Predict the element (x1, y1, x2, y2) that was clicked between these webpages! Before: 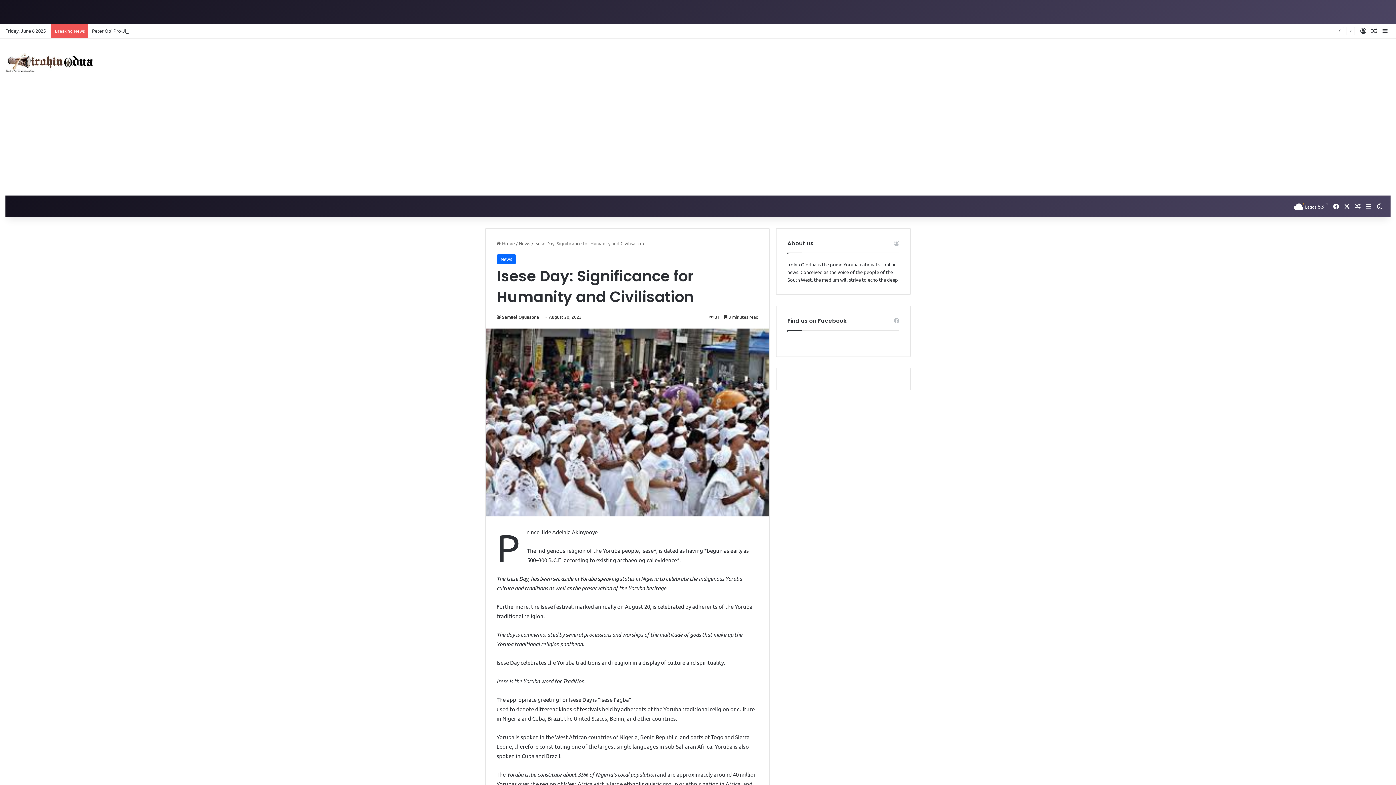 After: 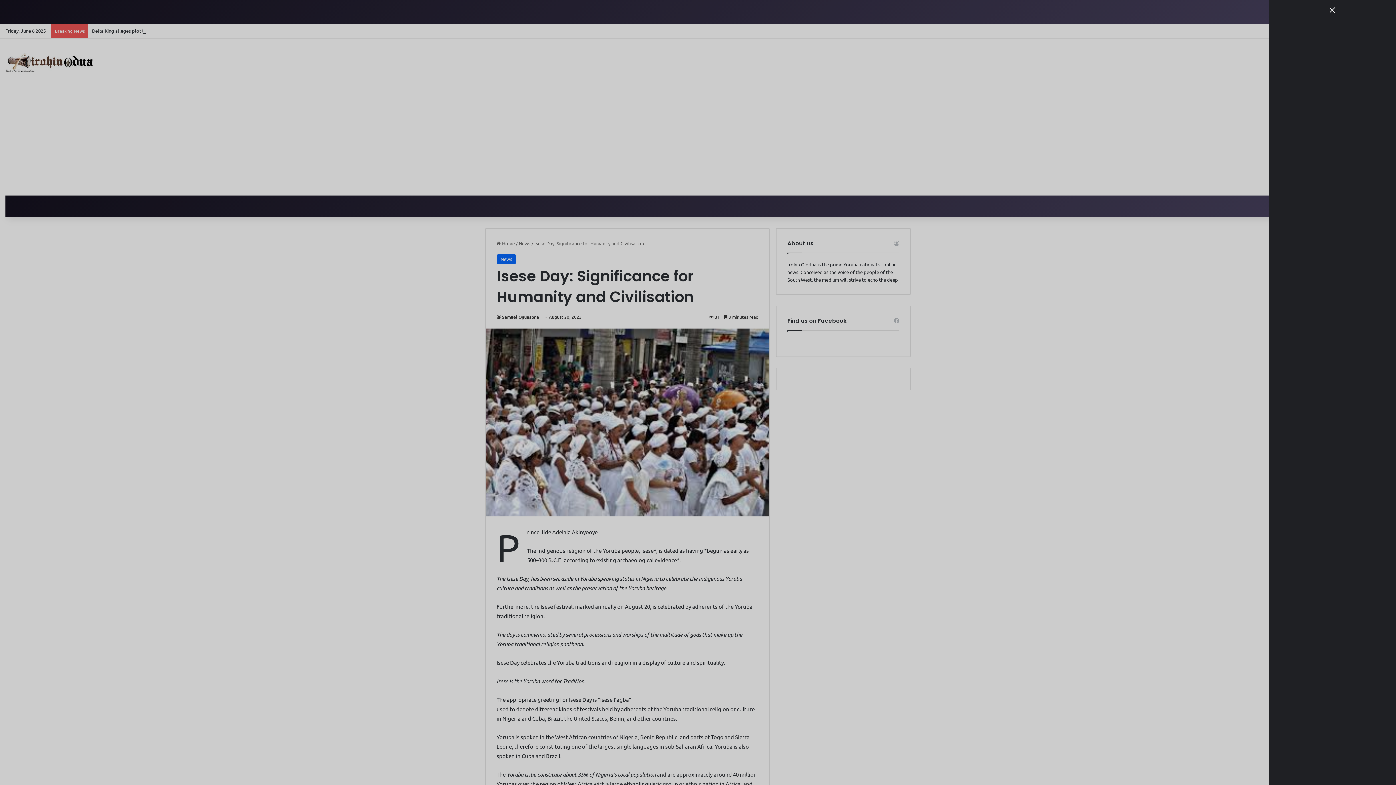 Action: label: Sidebar bbox: (1363, 195, 1374, 217)